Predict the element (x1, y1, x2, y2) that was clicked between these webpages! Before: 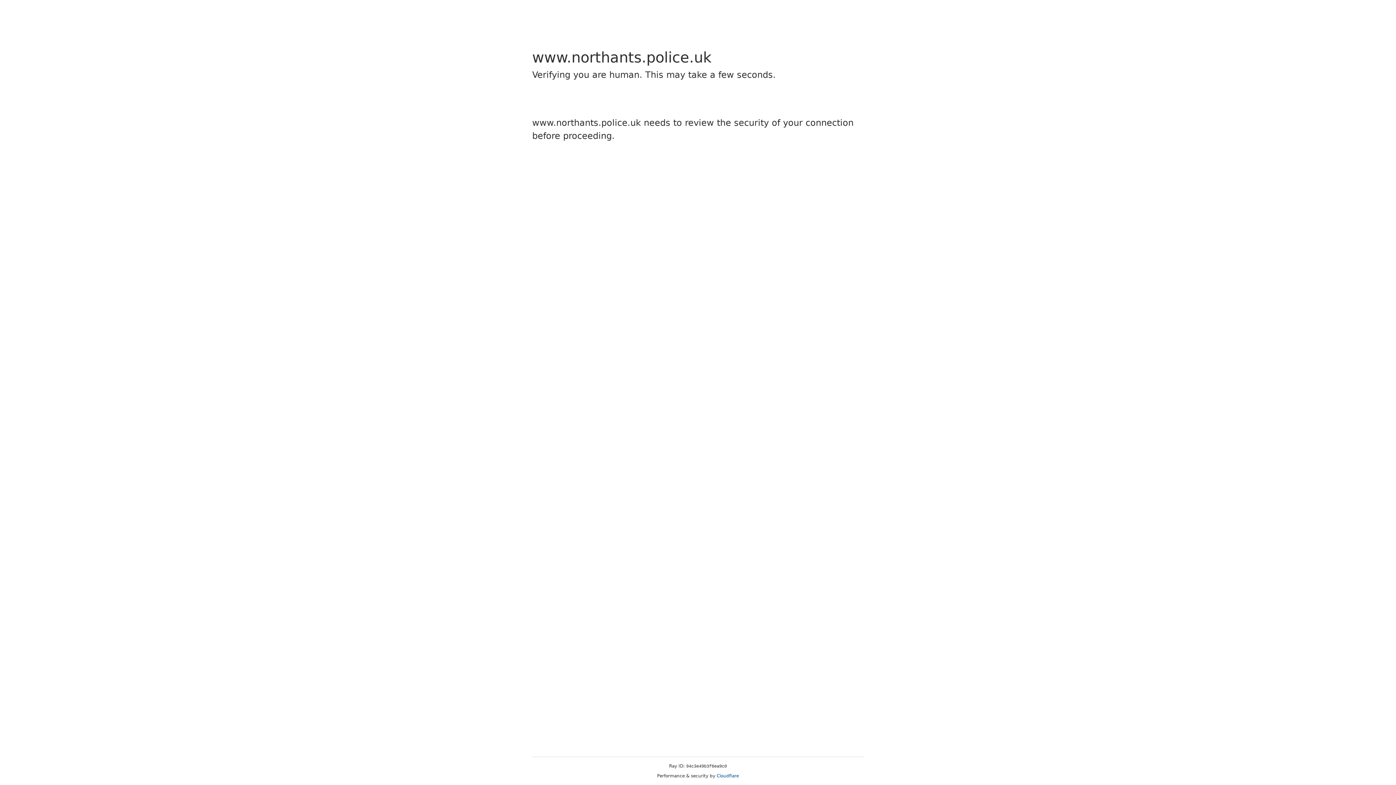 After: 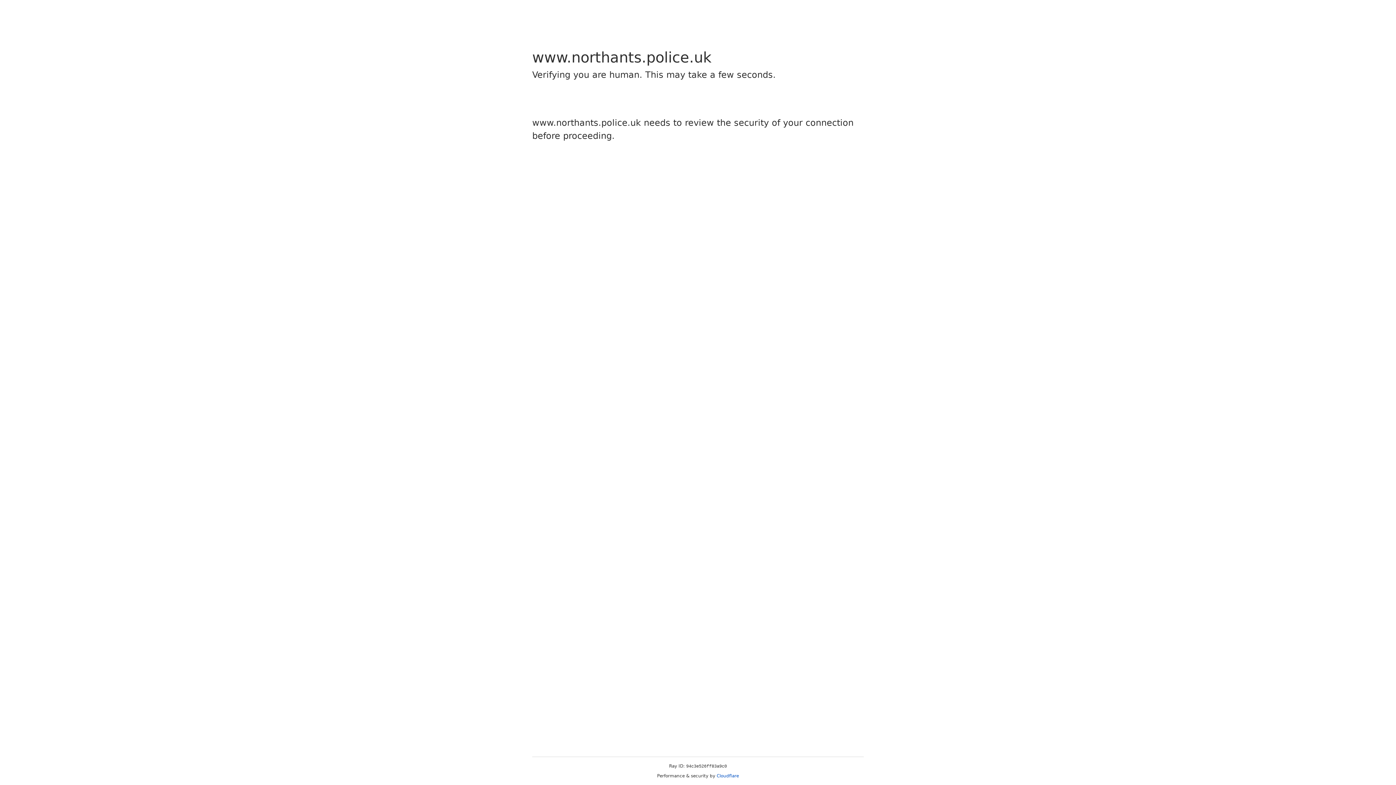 Action: label: Cloudflare bbox: (716, 773, 739, 778)